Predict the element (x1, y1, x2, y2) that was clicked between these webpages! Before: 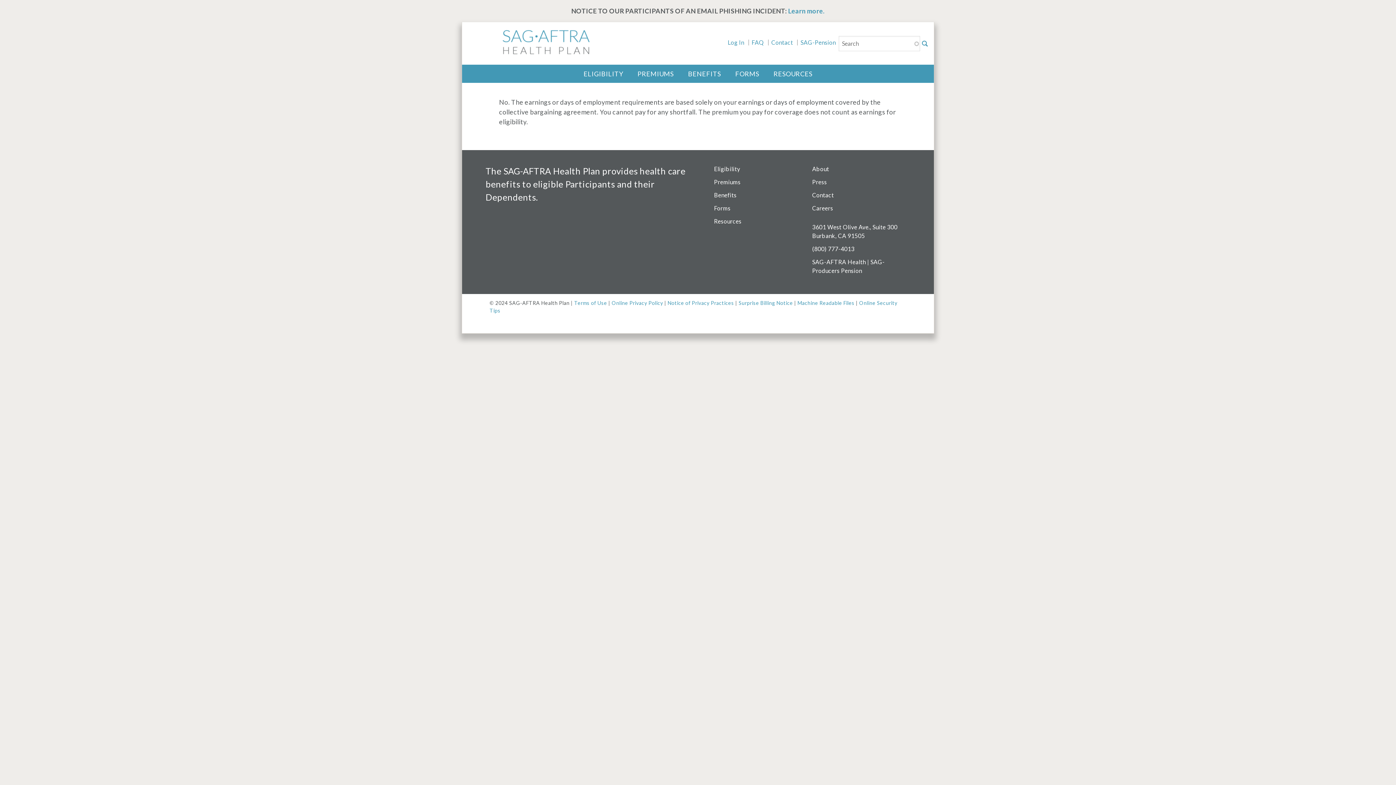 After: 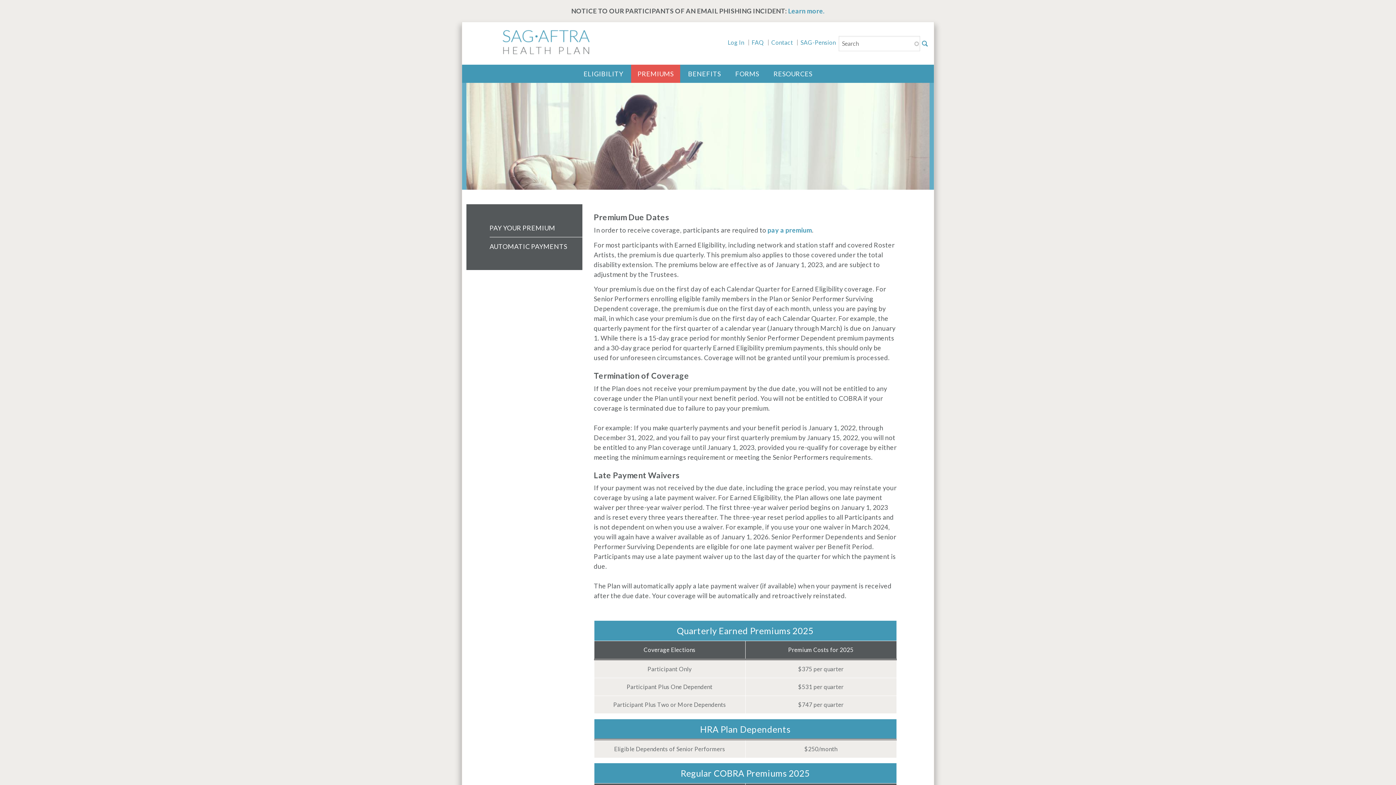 Action: bbox: (714, 178, 740, 185) label: Premiums